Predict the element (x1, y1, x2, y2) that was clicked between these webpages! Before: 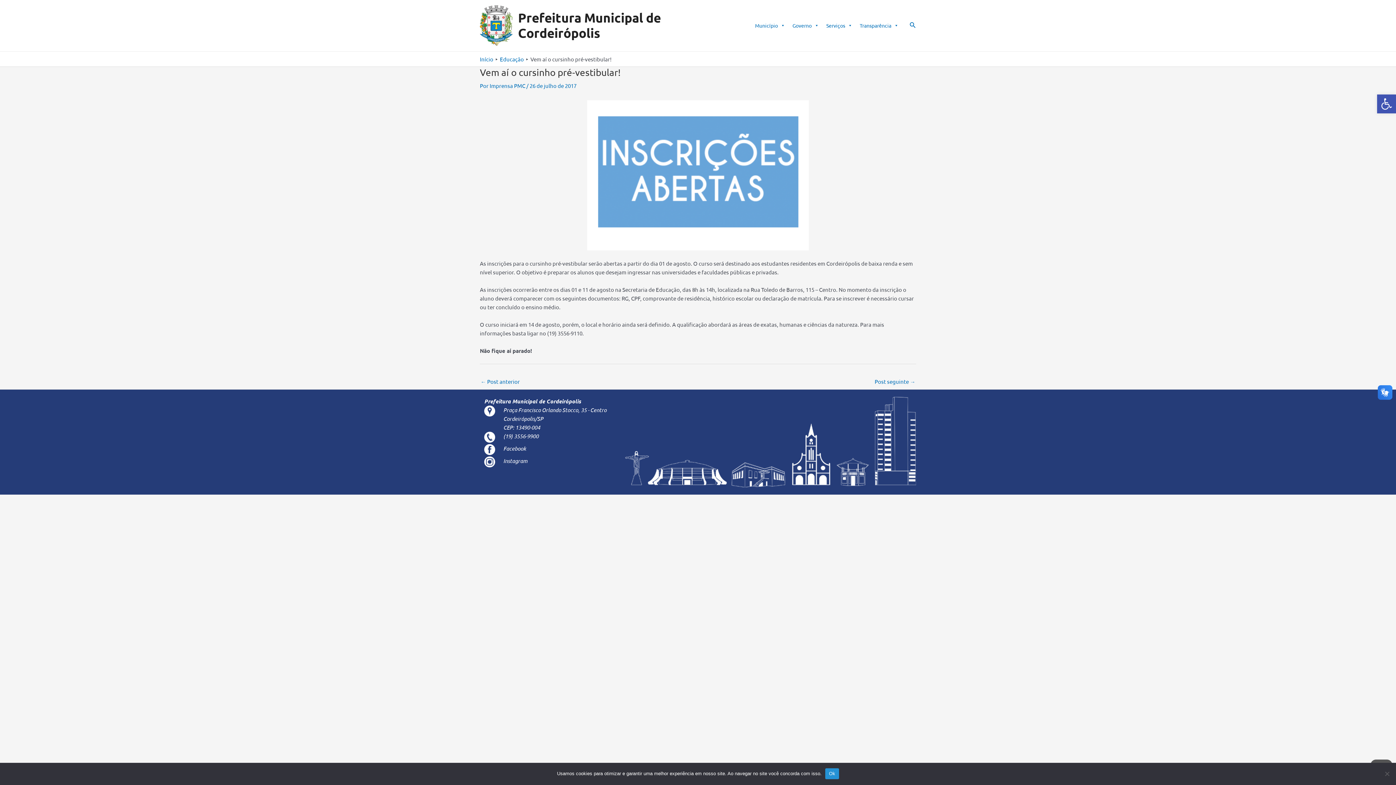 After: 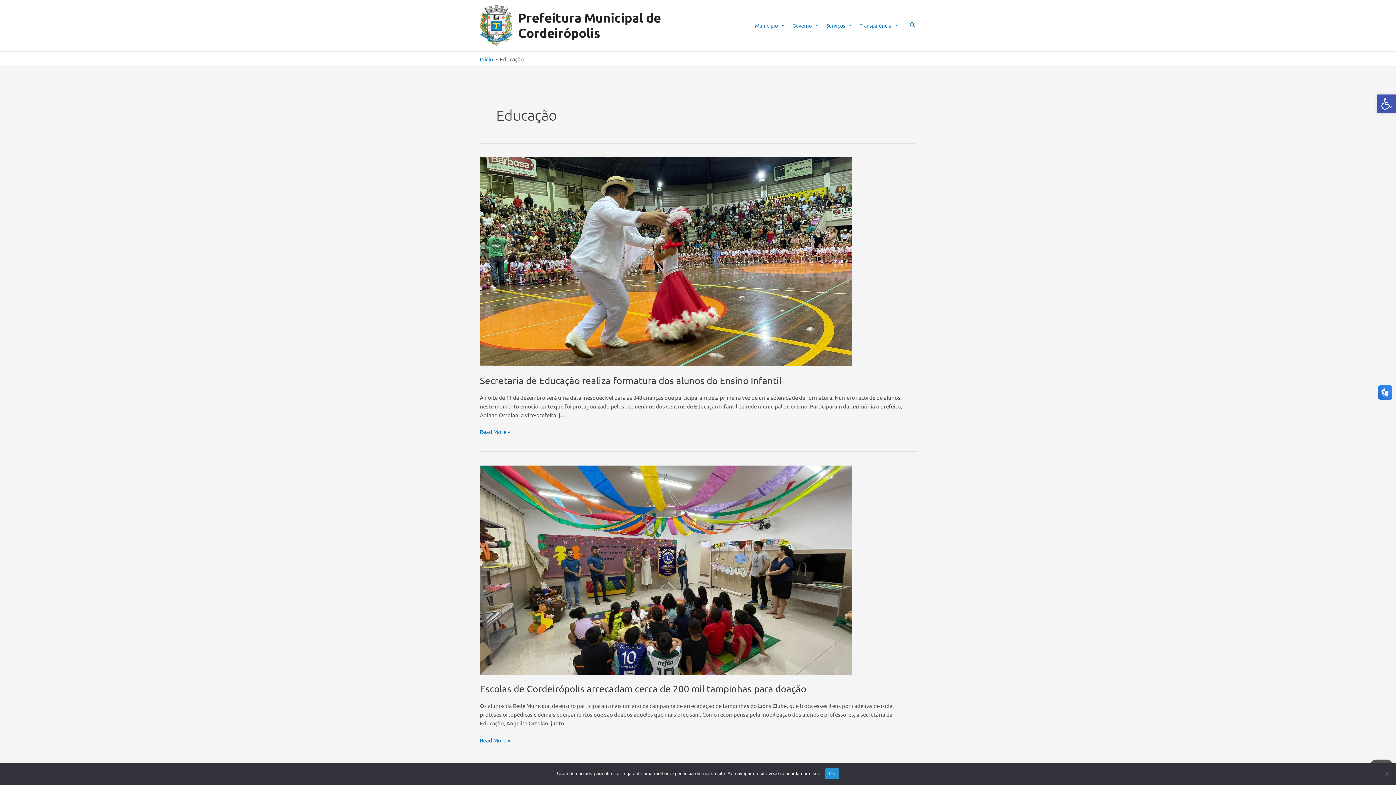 Action: bbox: (500, 55, 524, 62) label: Educação